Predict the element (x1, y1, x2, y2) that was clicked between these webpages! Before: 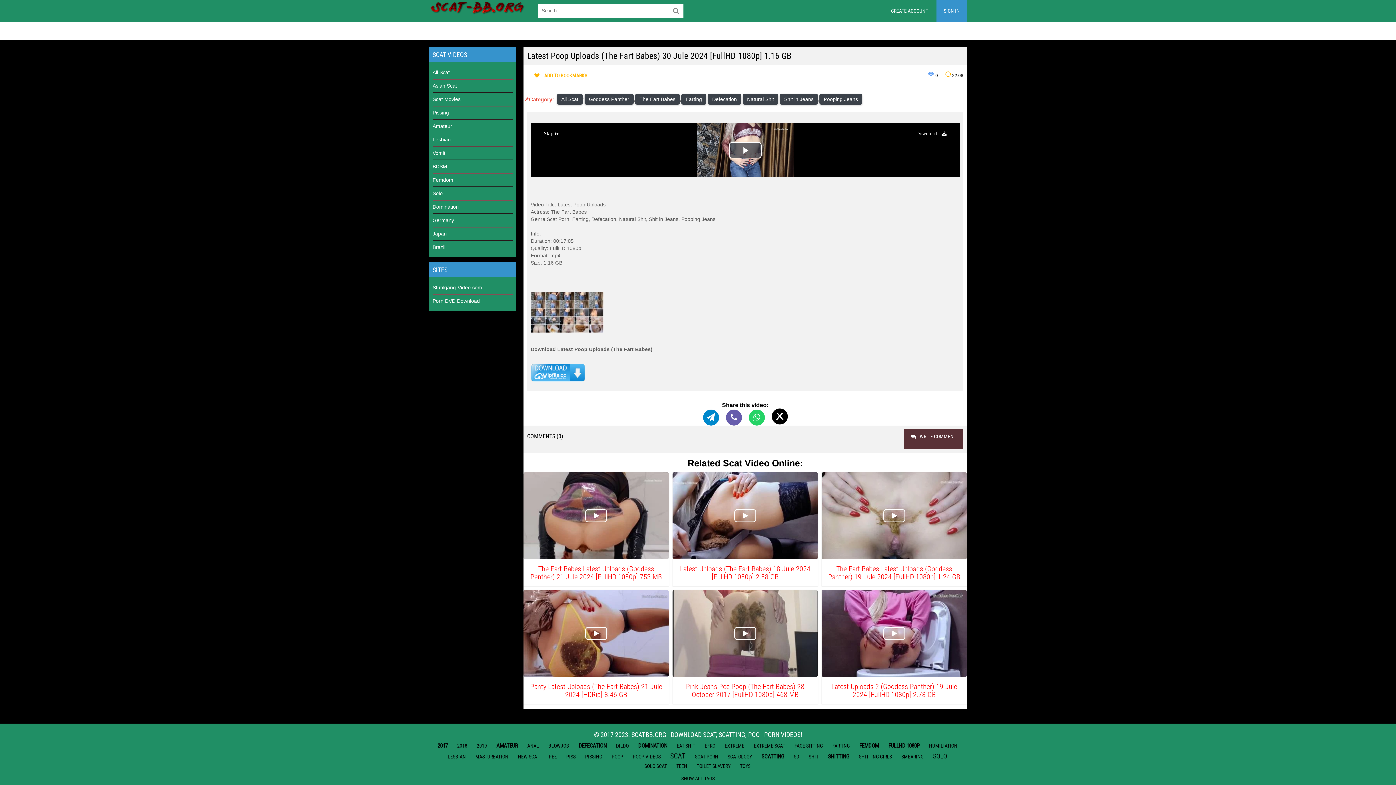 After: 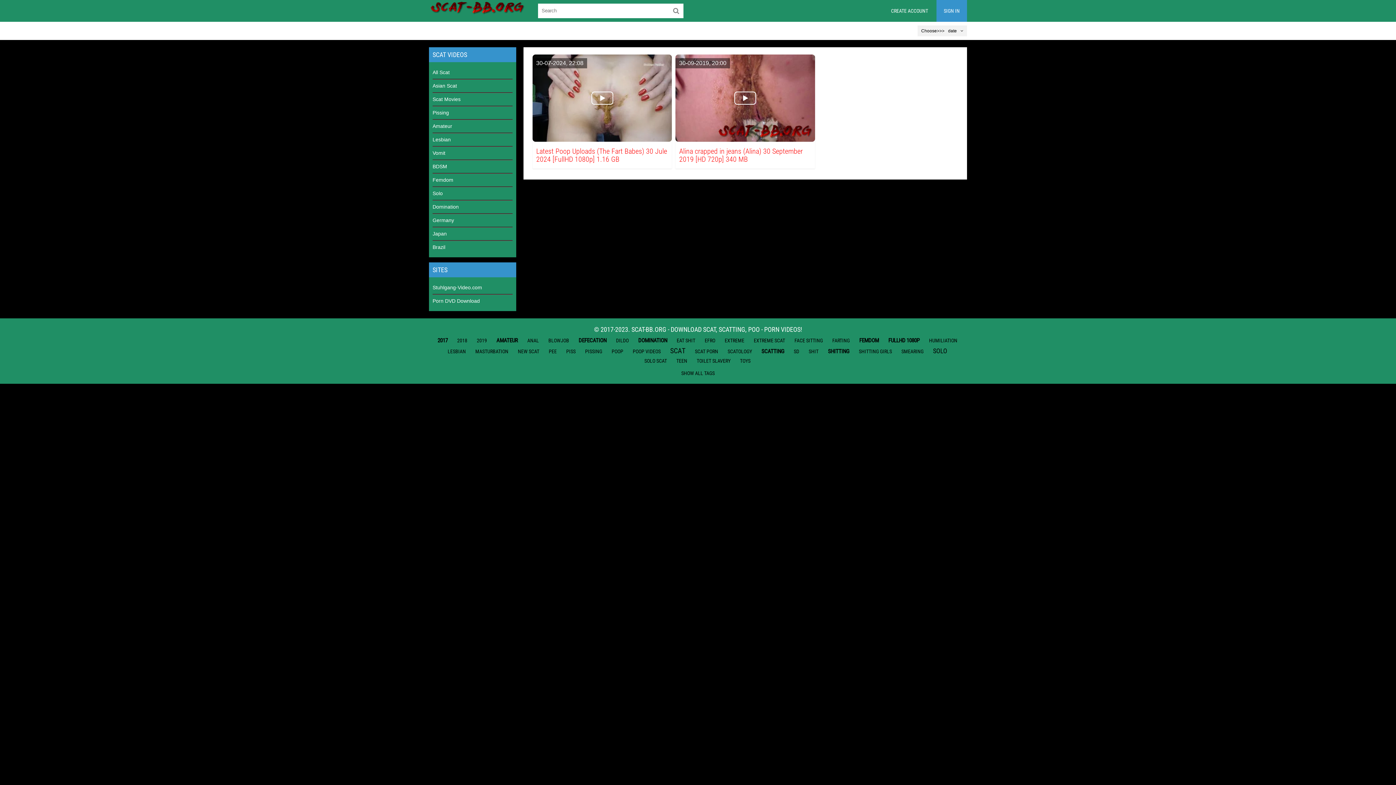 Action: bbox: (780, 93, 818, 104) label: Shit in Jeans